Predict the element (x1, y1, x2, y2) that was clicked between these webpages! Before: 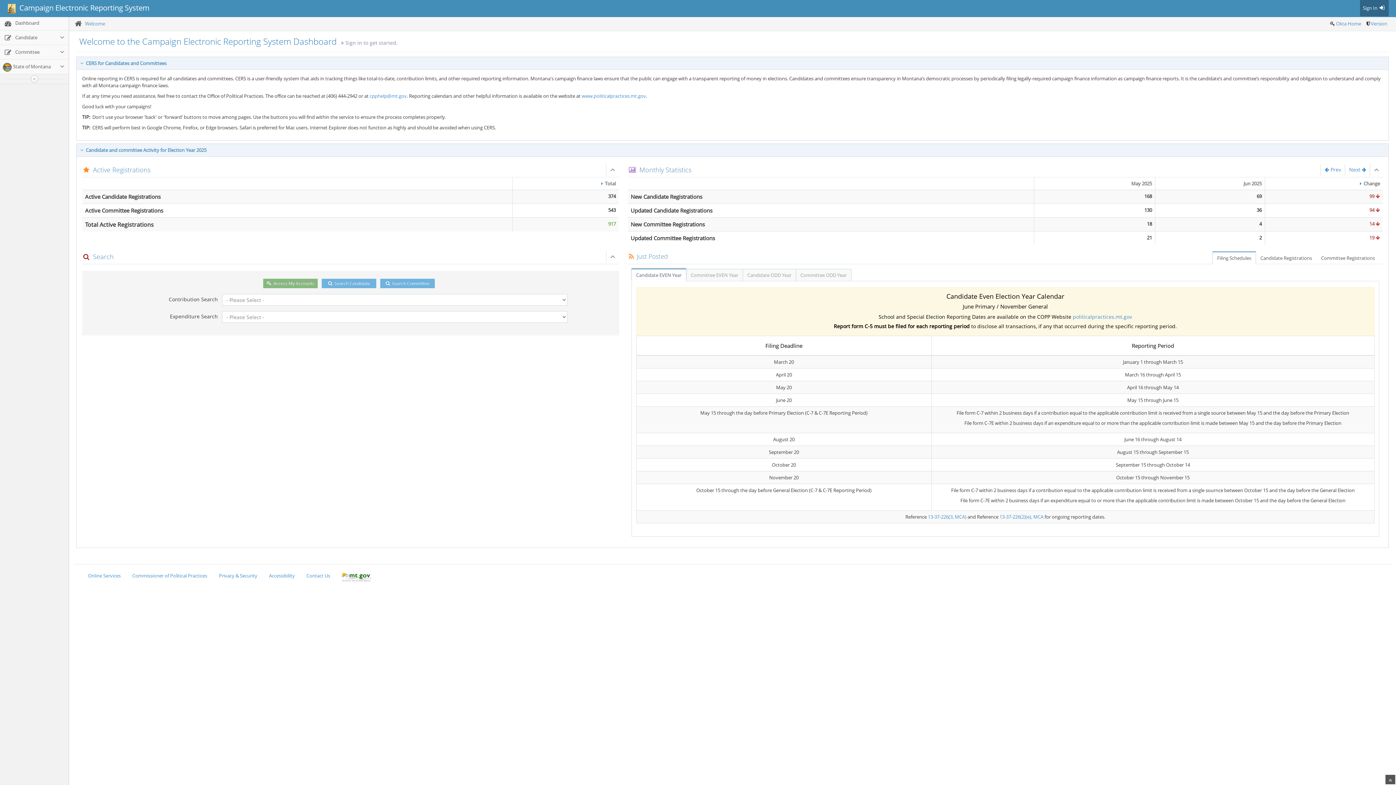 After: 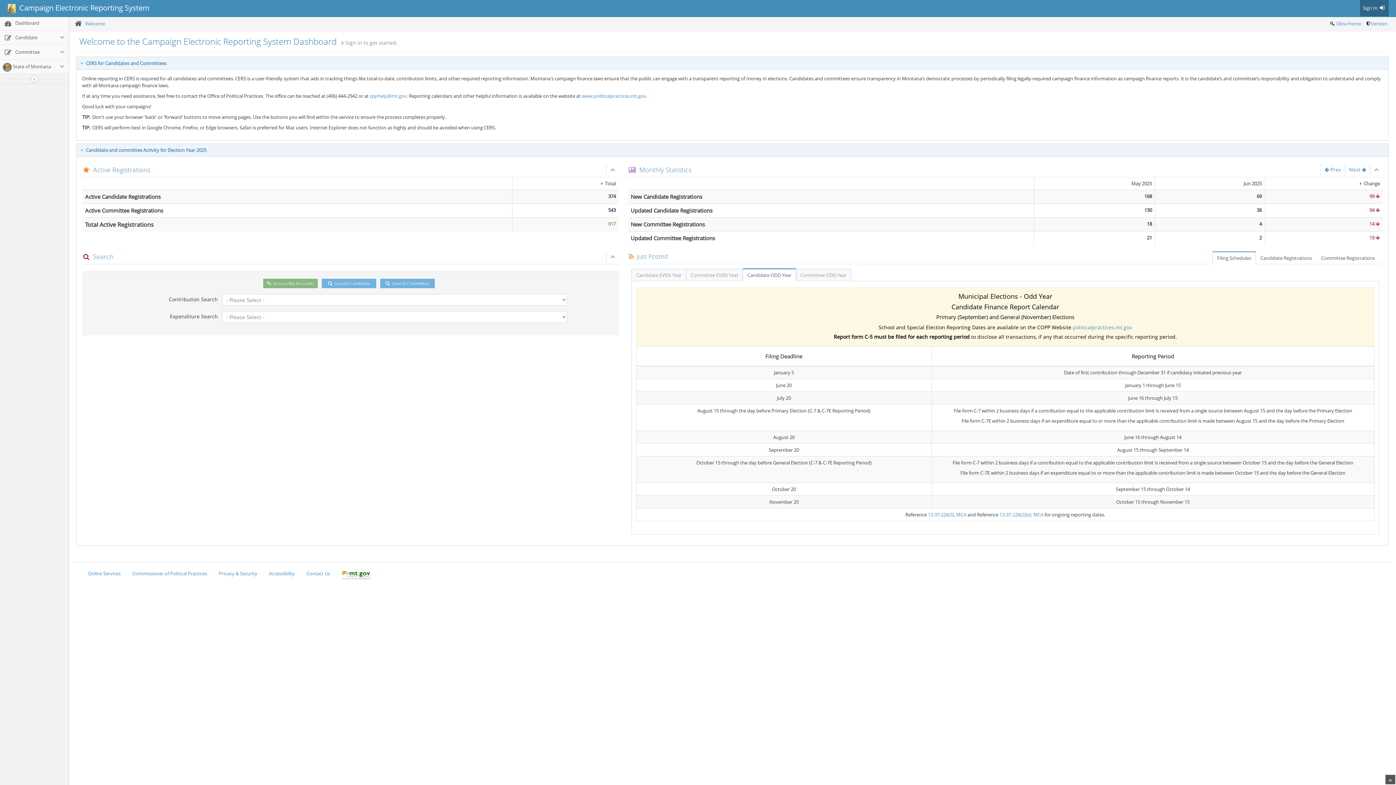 Action: label: Candidate ODD Year bbox: (742, 255, 796, 268)